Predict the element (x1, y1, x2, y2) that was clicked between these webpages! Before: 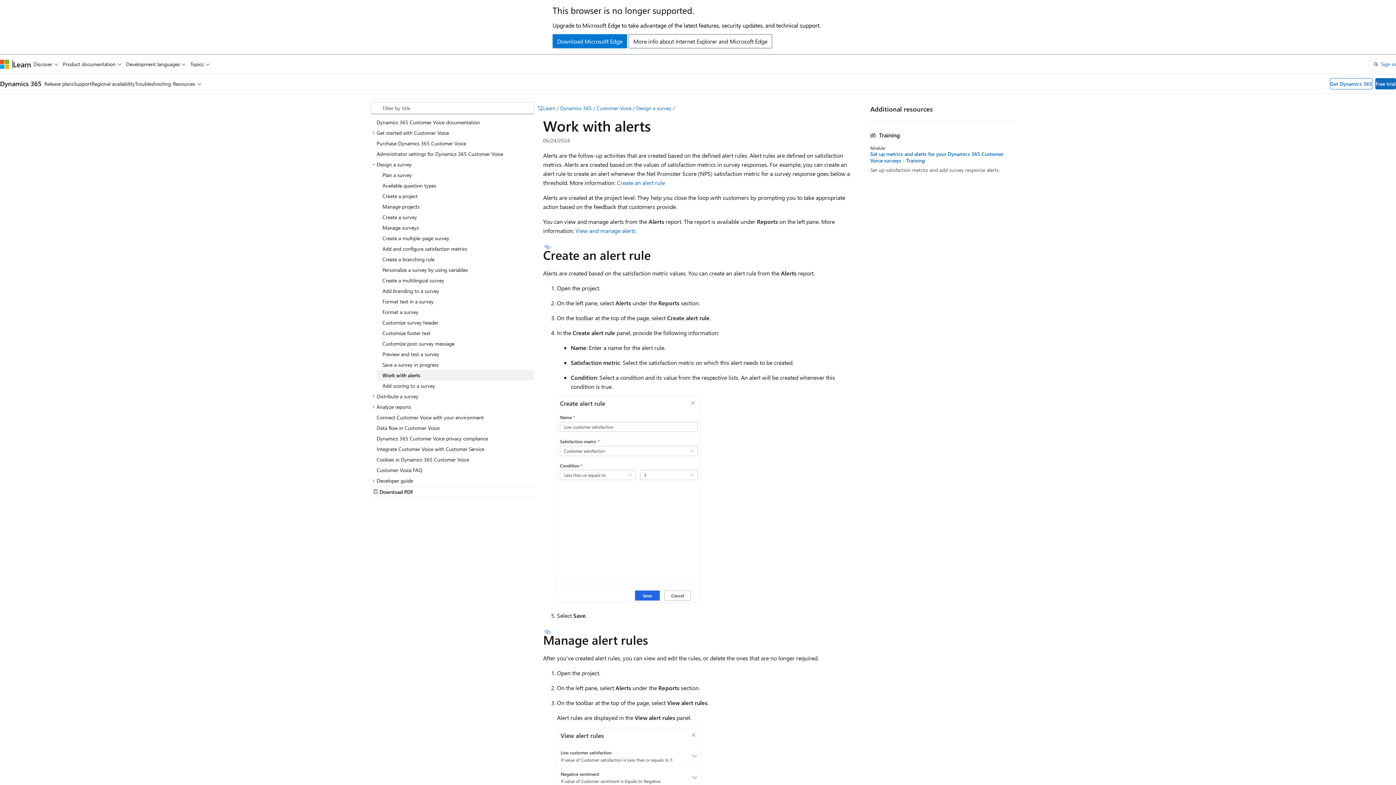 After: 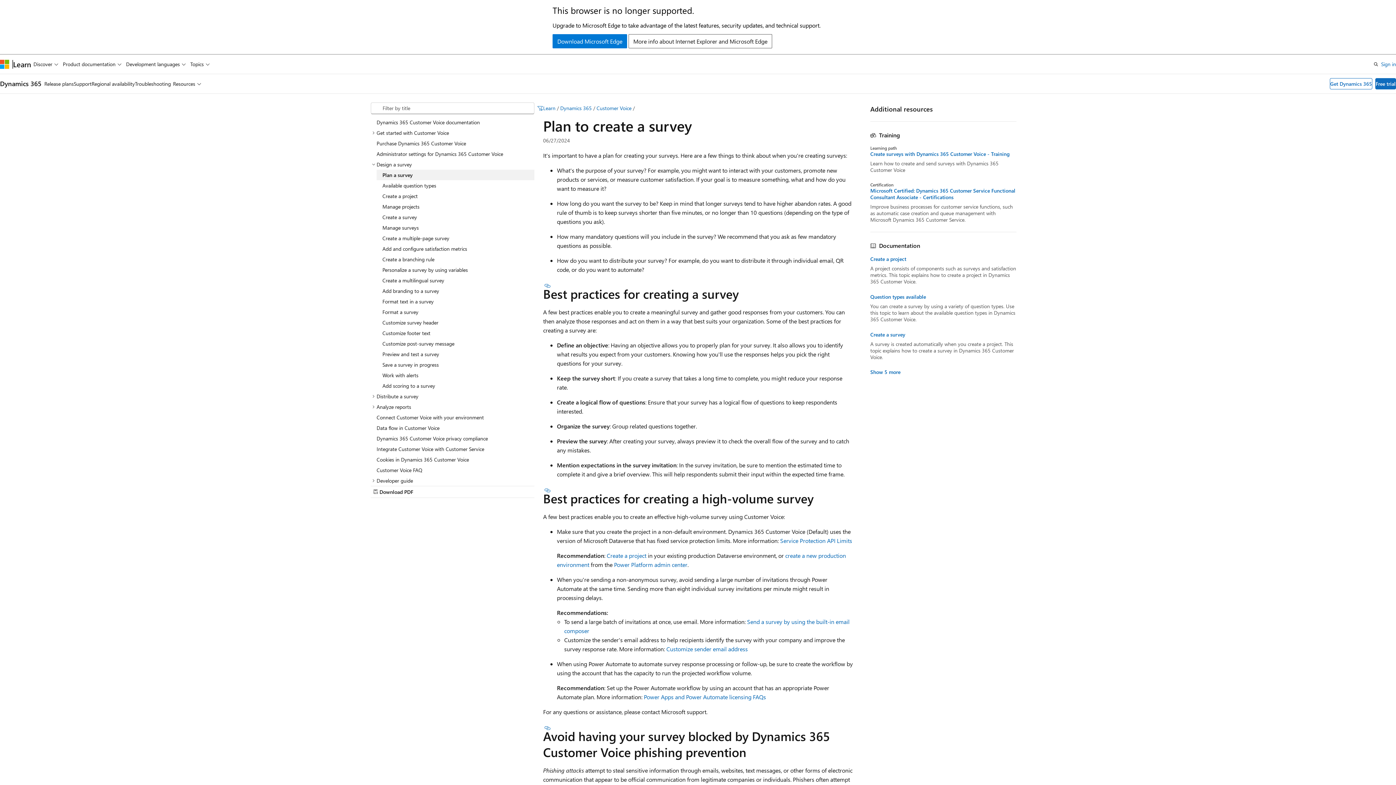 Action: bbox: (636, 104, 671, 111) label: Design a survey